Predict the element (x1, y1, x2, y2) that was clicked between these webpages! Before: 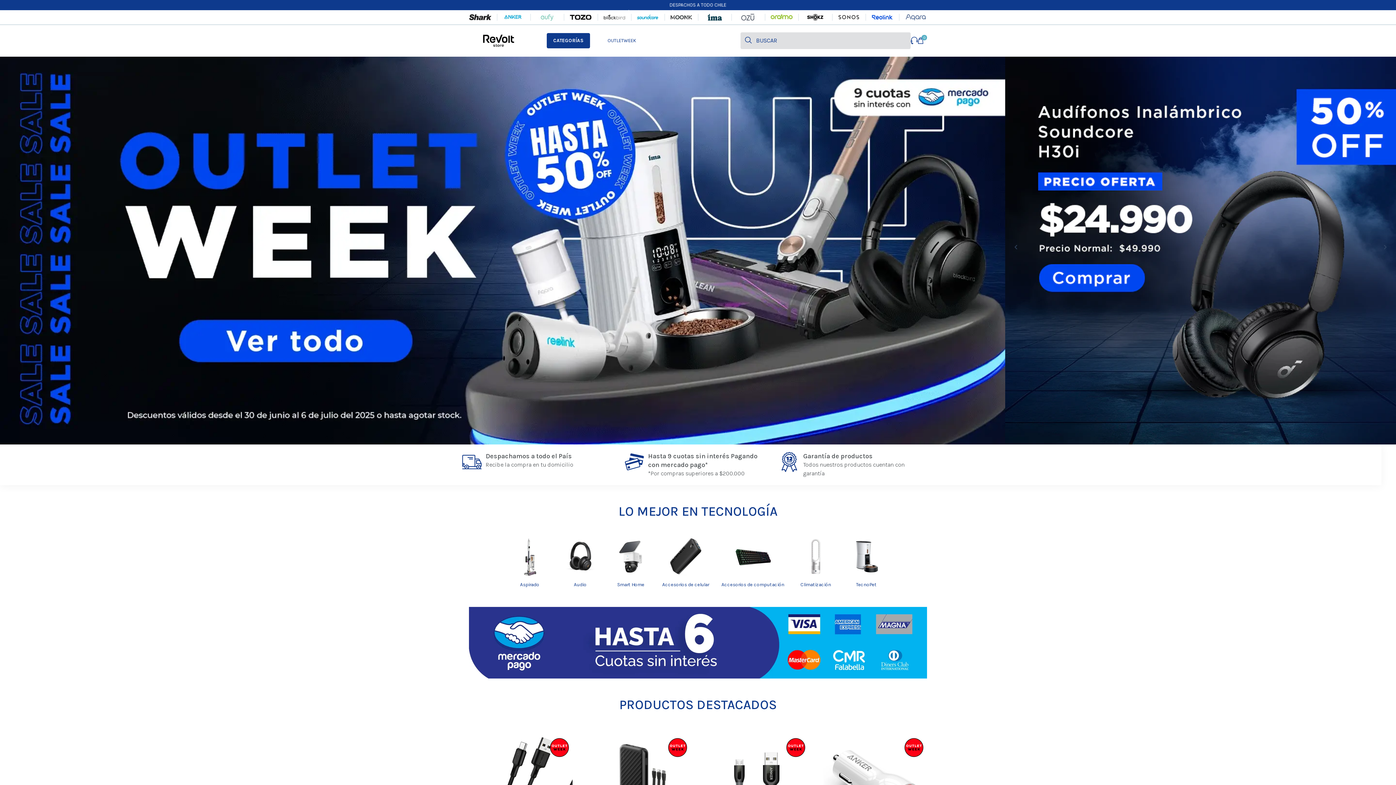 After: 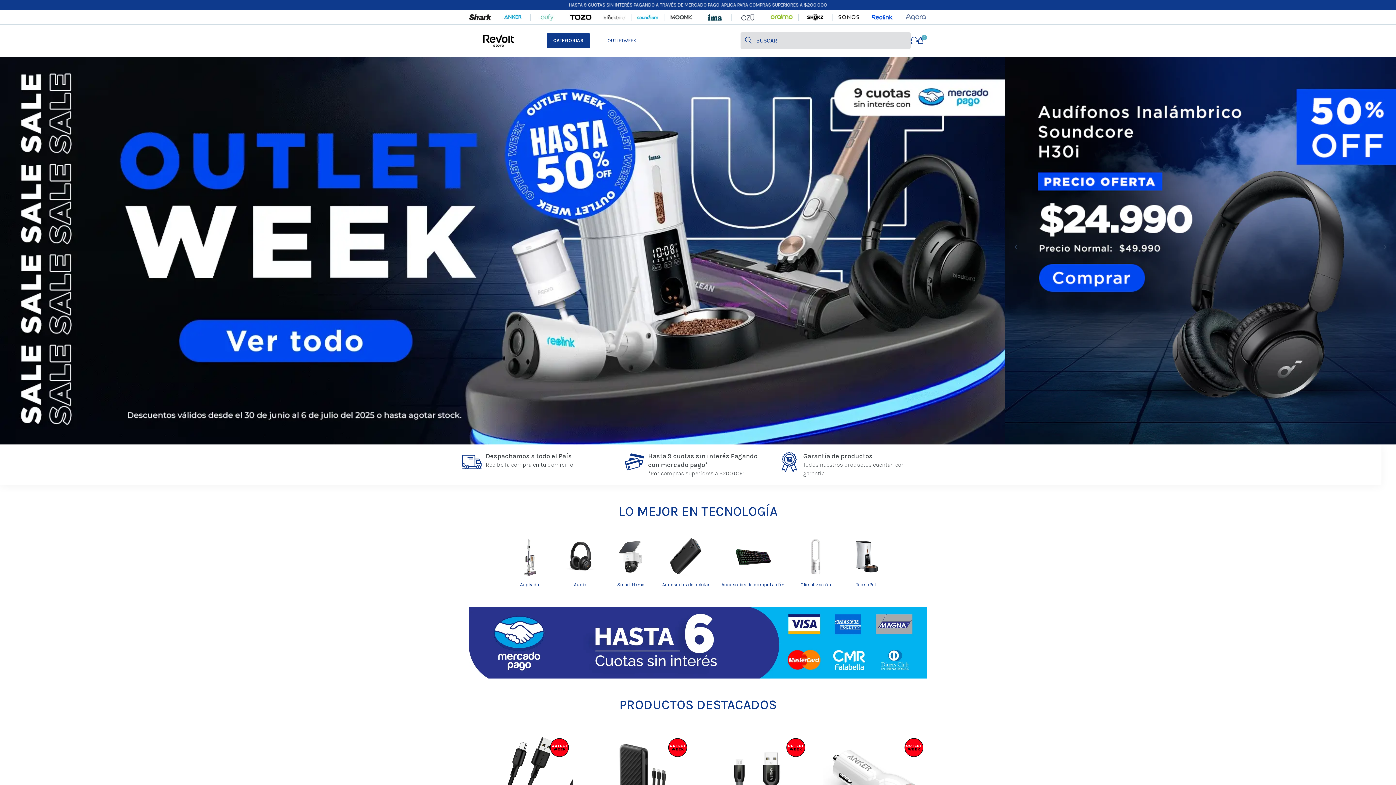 Action: bbox: (1012, 243, 1019, 250)